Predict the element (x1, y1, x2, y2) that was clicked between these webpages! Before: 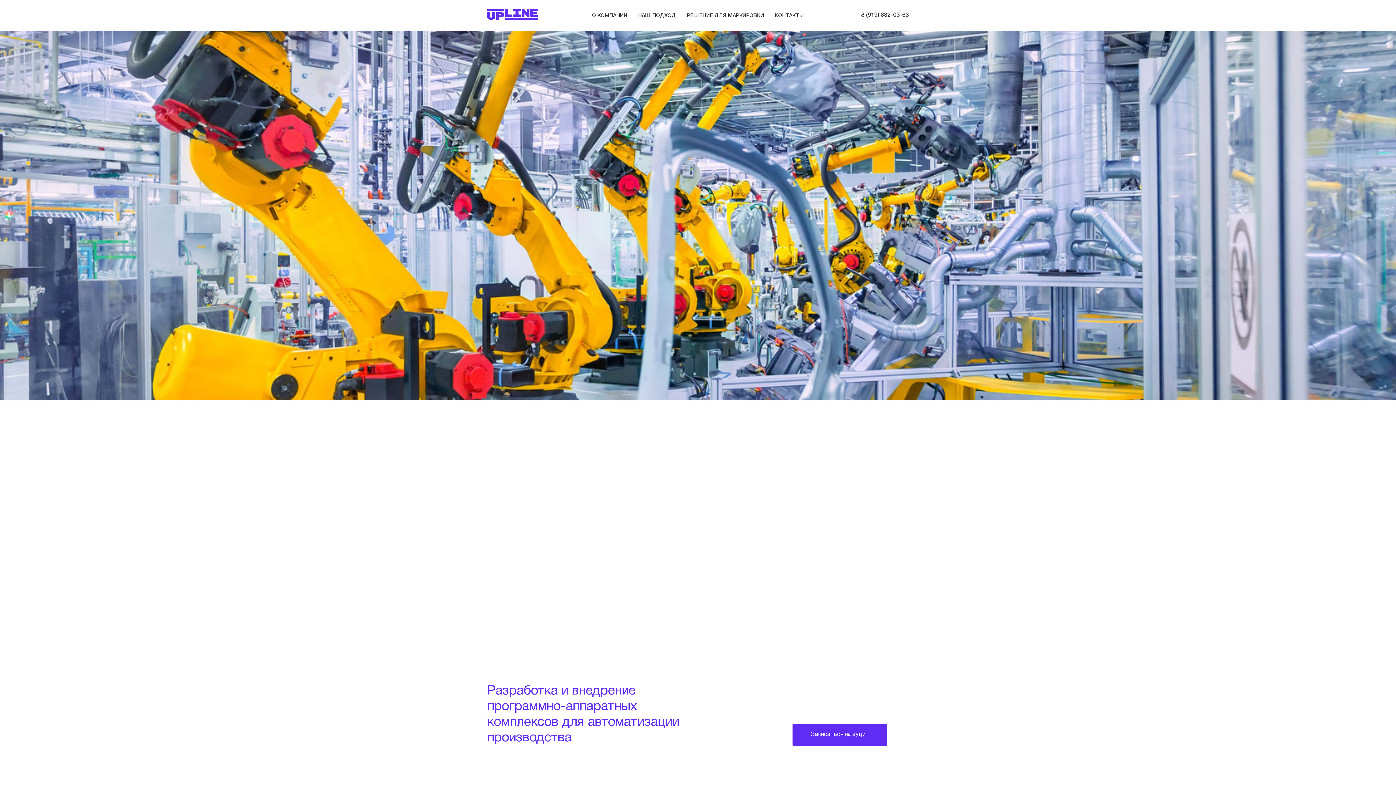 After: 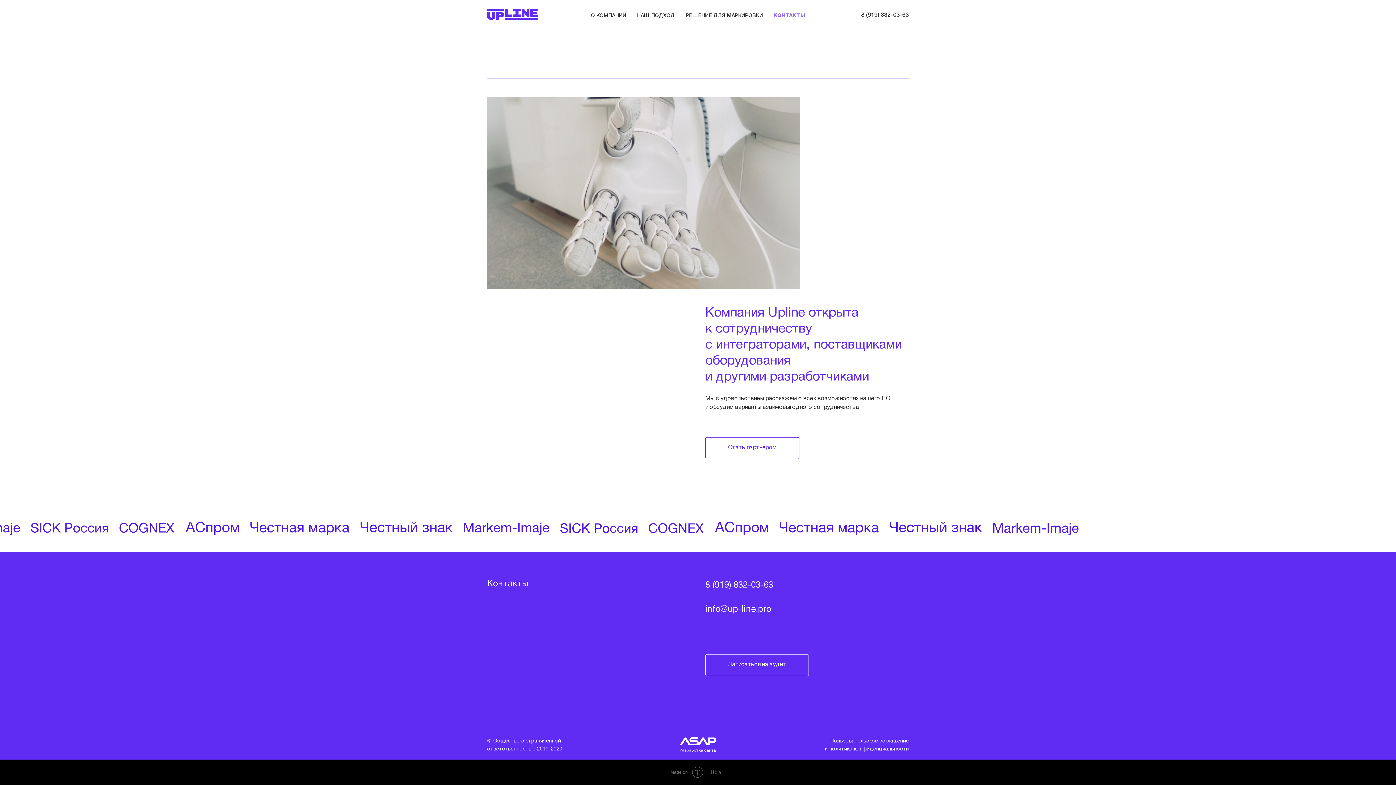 Action: bbox: (775, 13, 804, 18) label: КОНТАКТЫ